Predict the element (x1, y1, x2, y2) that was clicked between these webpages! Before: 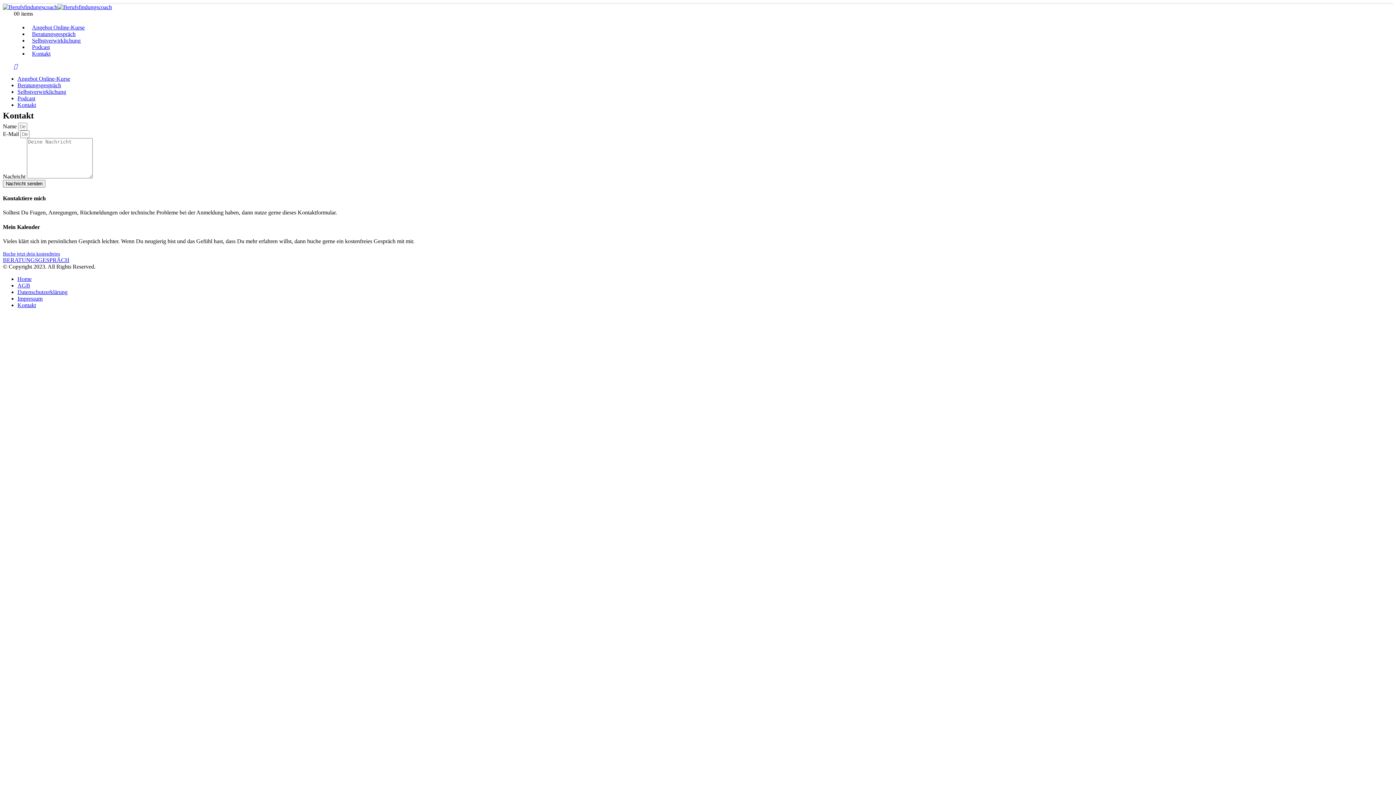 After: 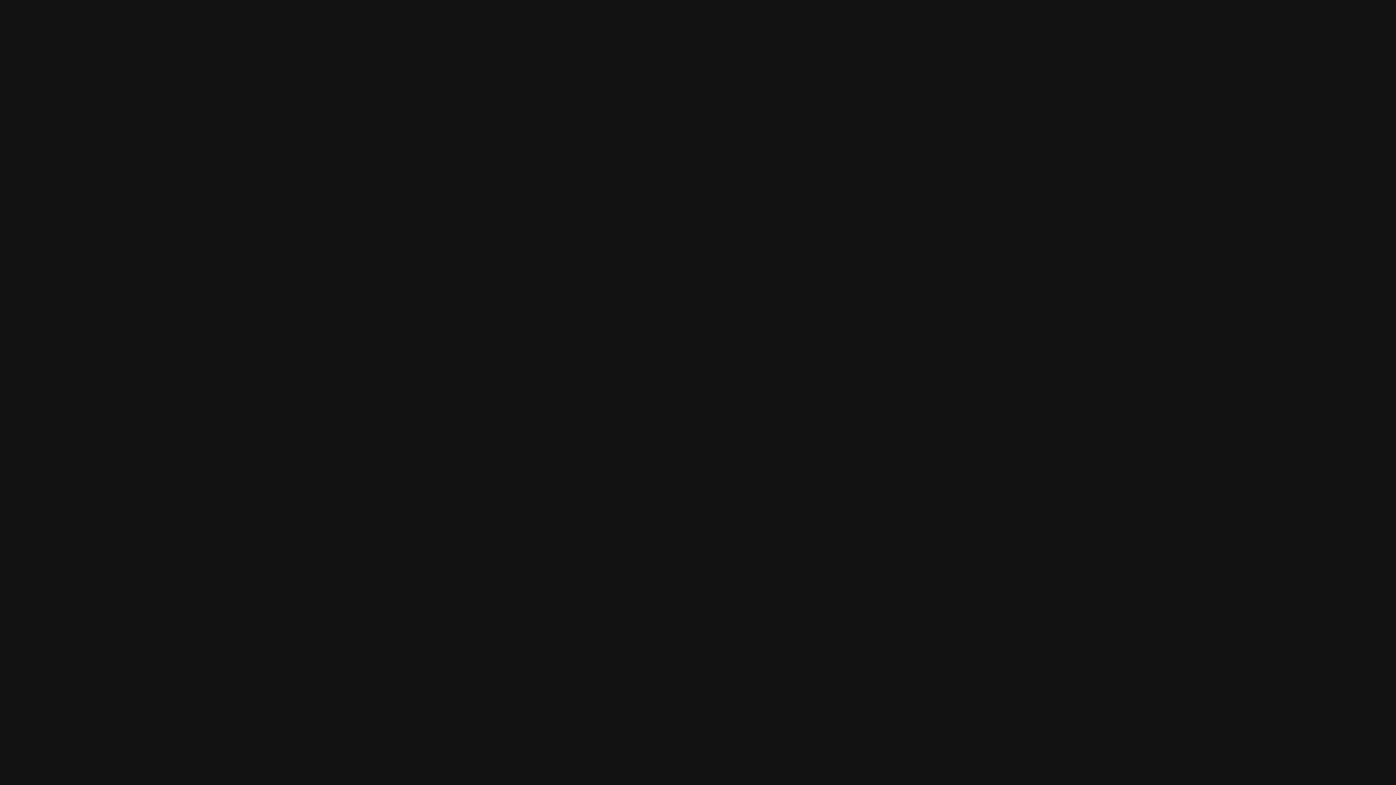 Action: bbox: (17, 95, 35, 101) label: Podcast